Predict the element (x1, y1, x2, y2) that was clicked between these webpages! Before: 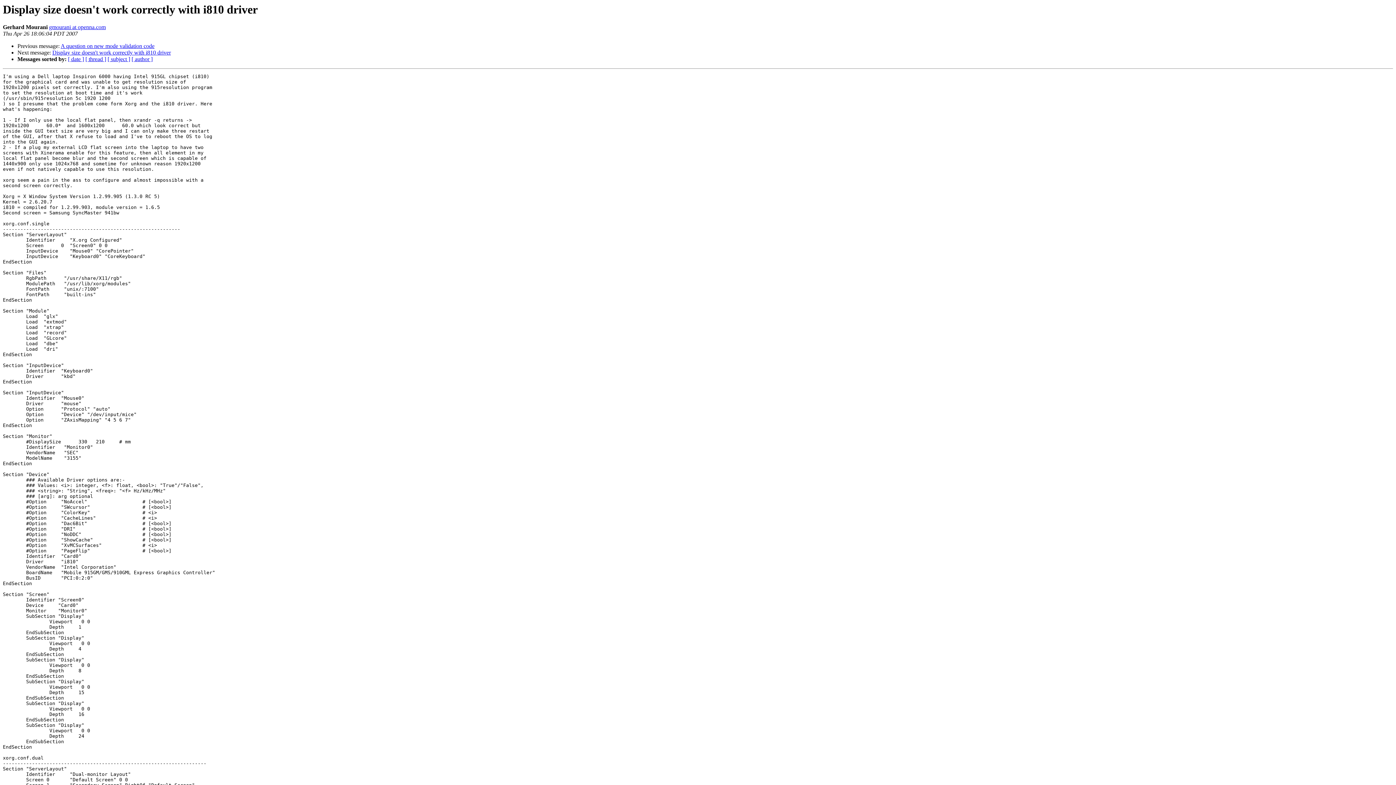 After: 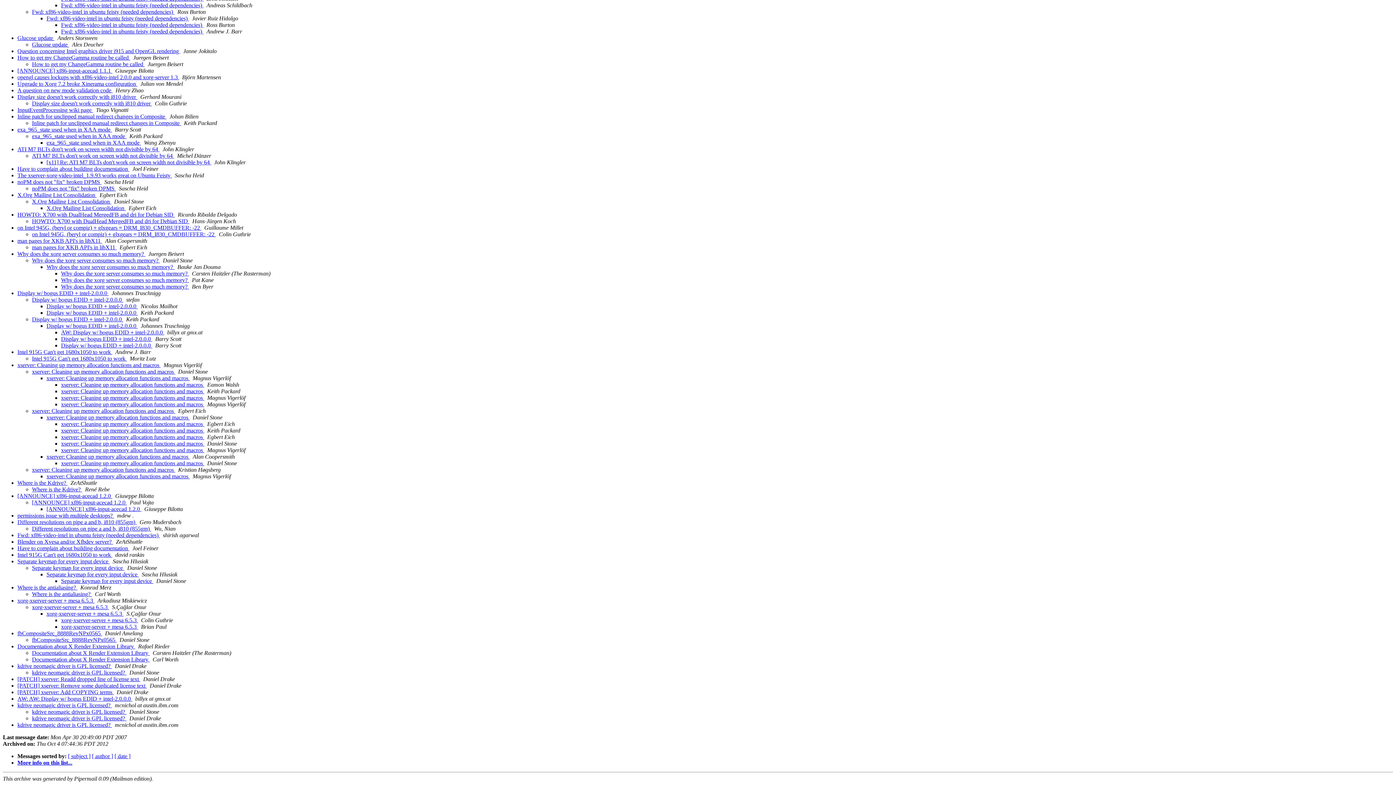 Action: bbox: (85, 56, 106, 62) label: [ thread ]